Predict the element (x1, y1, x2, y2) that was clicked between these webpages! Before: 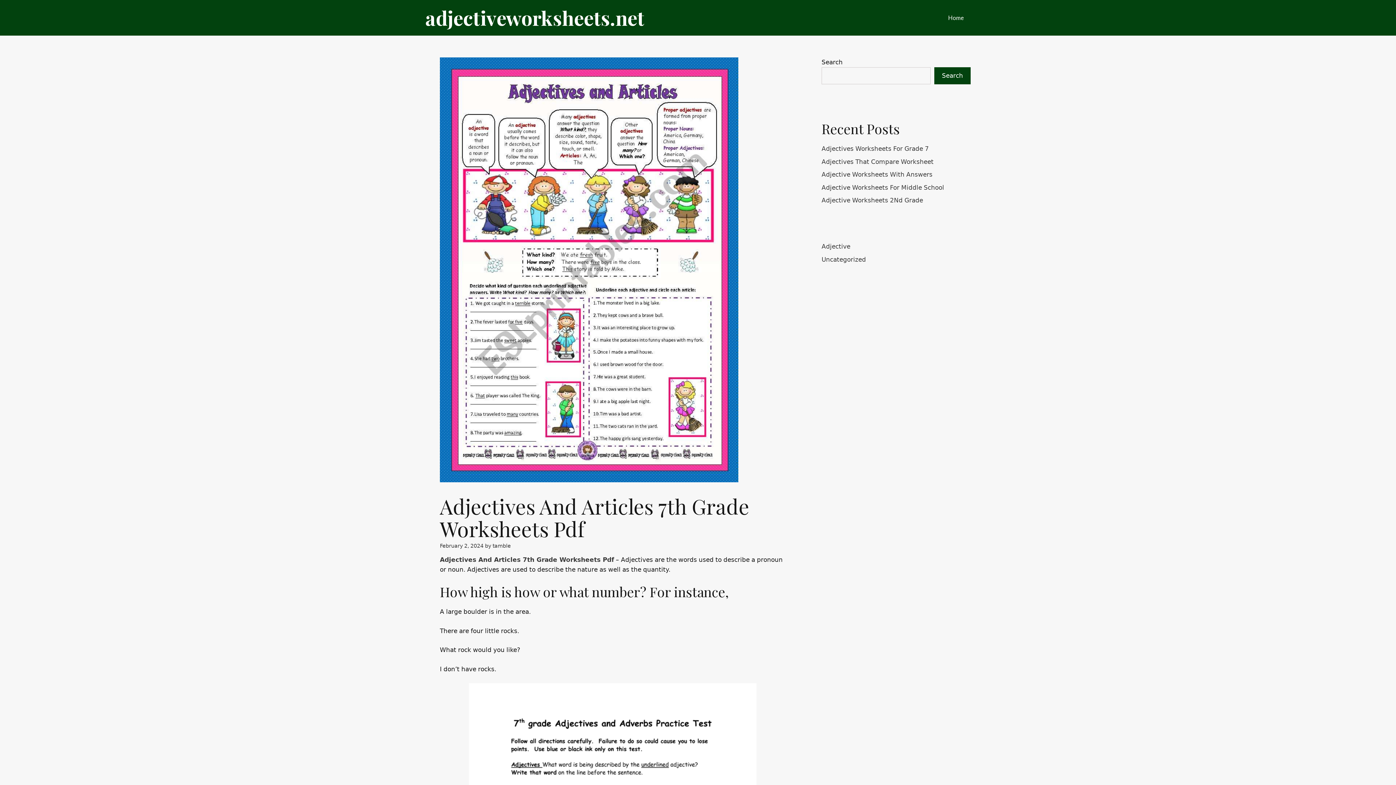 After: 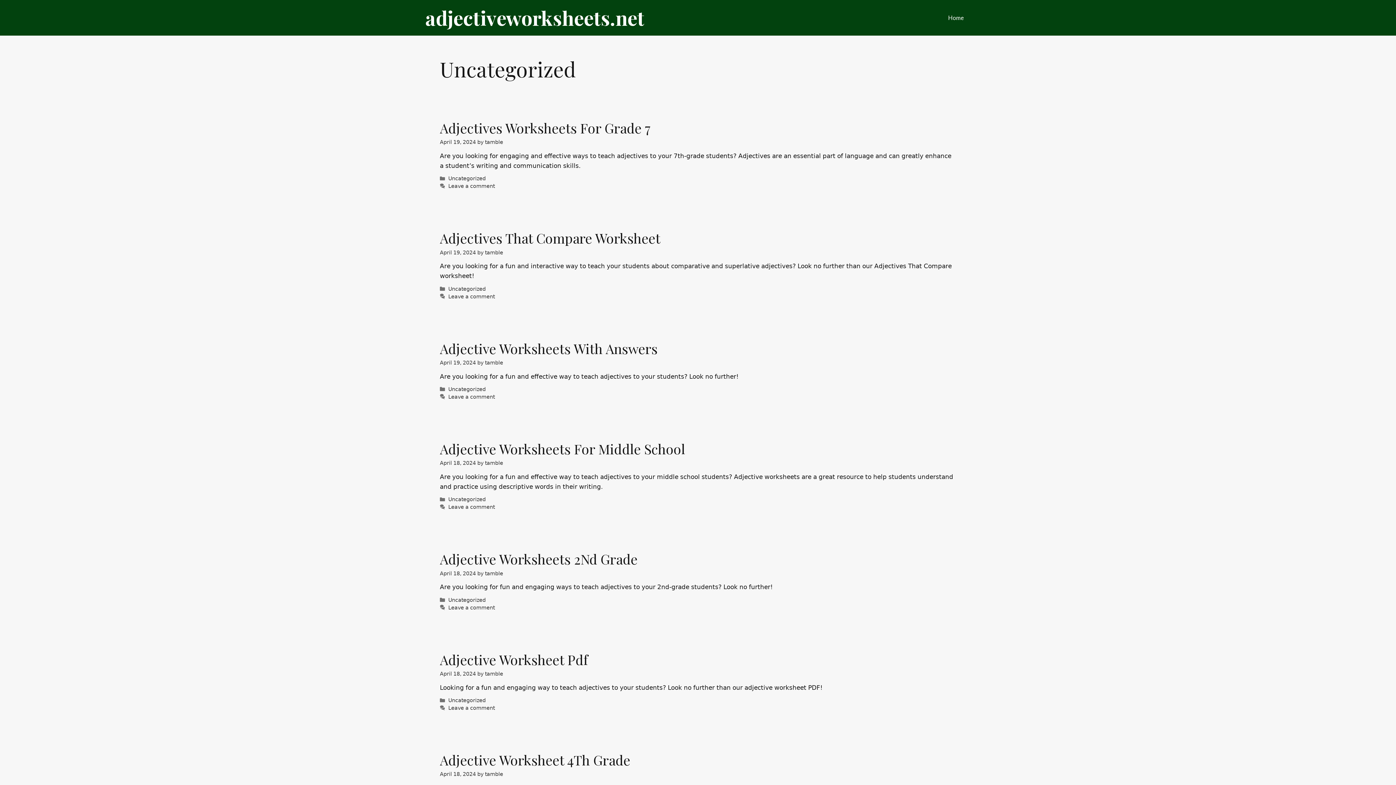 Action: label: Uncategorized bbox: (821, 255, 866, 263)